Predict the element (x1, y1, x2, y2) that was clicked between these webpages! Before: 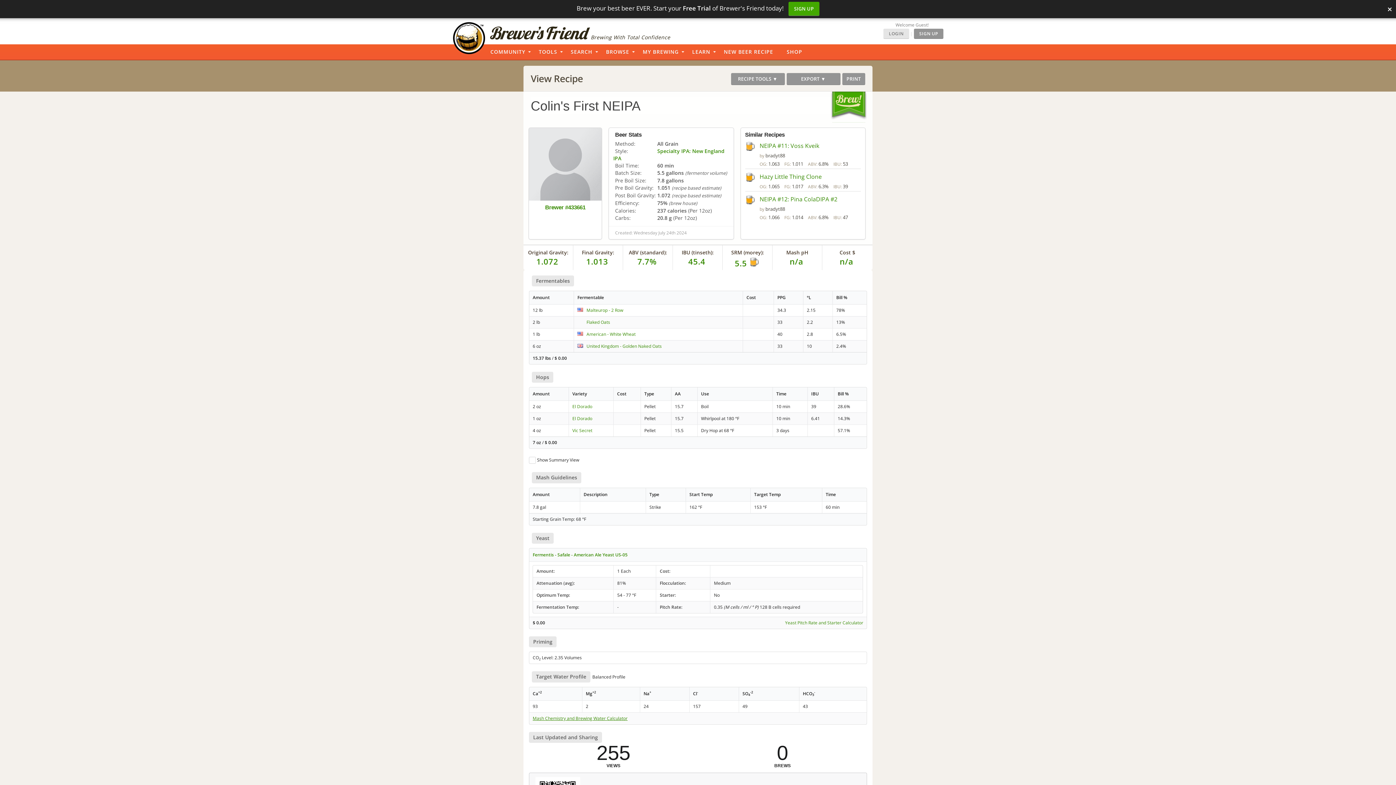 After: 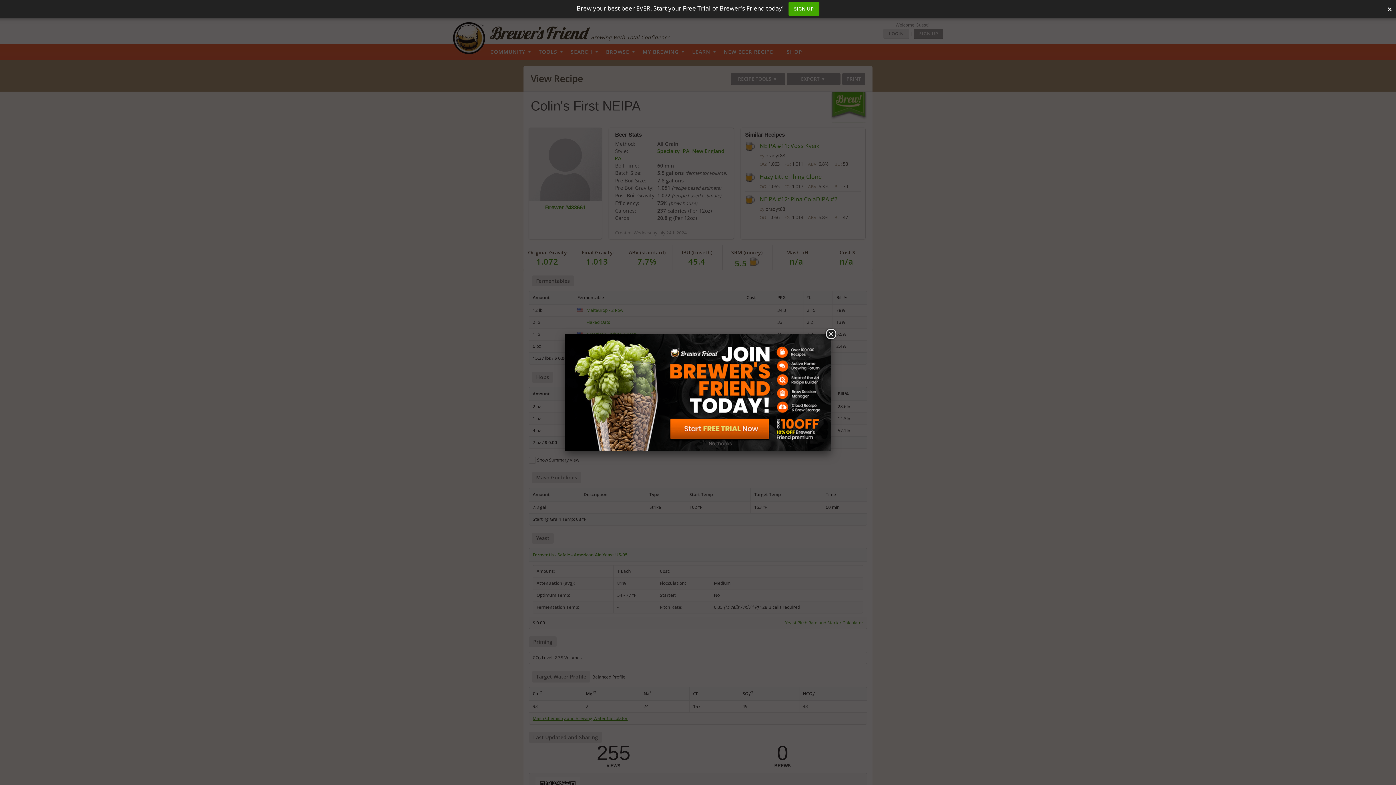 Action: bbox: (529, 374, 530, 380) label:  